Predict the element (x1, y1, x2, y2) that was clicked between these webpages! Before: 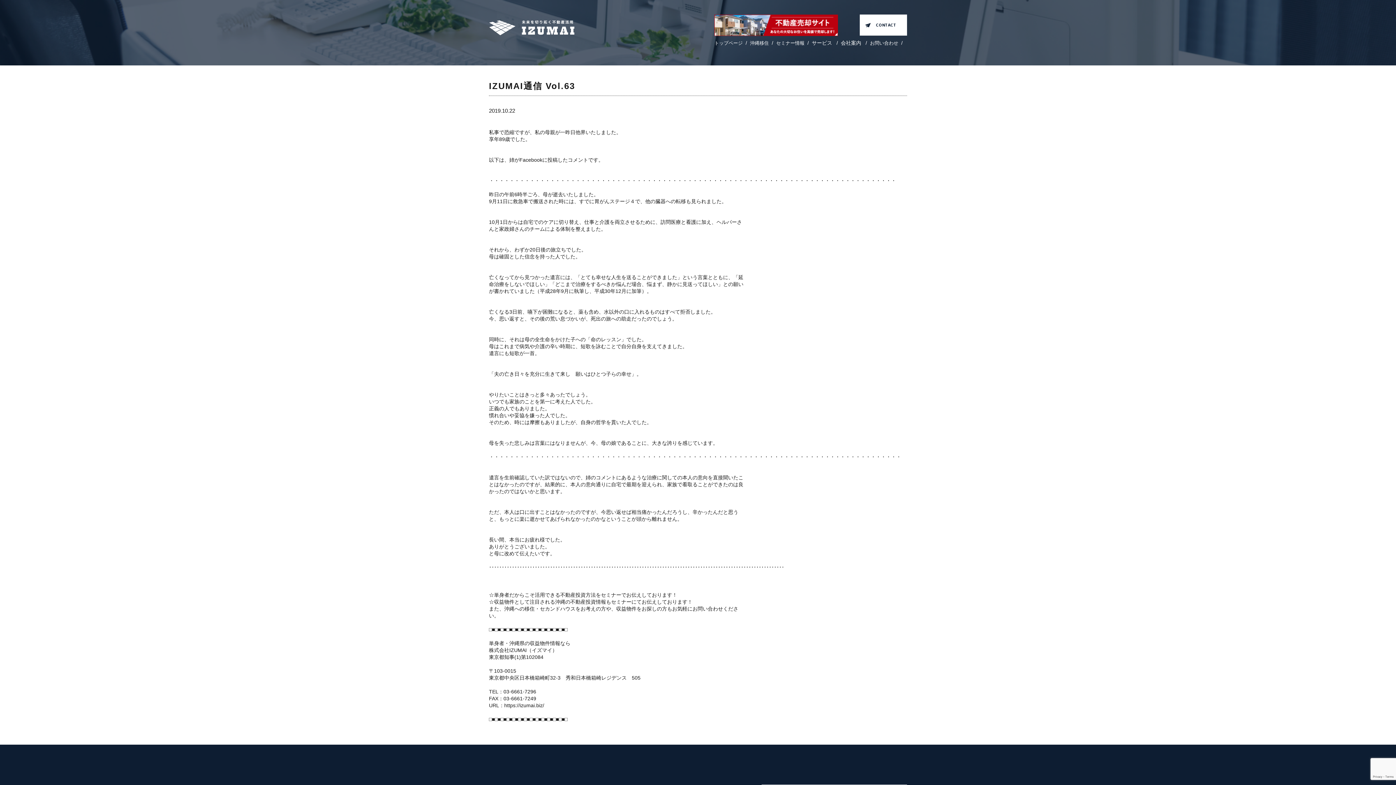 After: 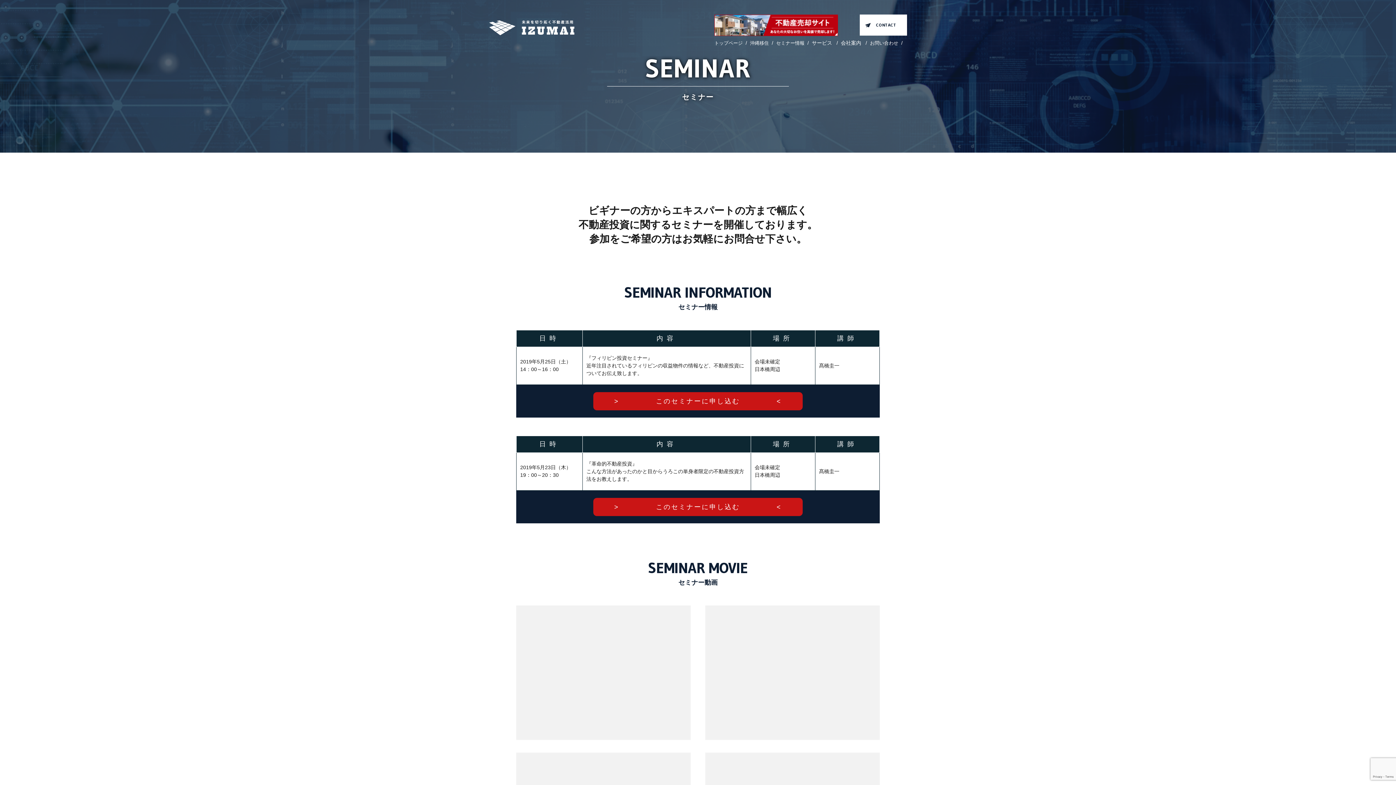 Action: label: セミナー情報 bbox: (776, 39, 804, 46)